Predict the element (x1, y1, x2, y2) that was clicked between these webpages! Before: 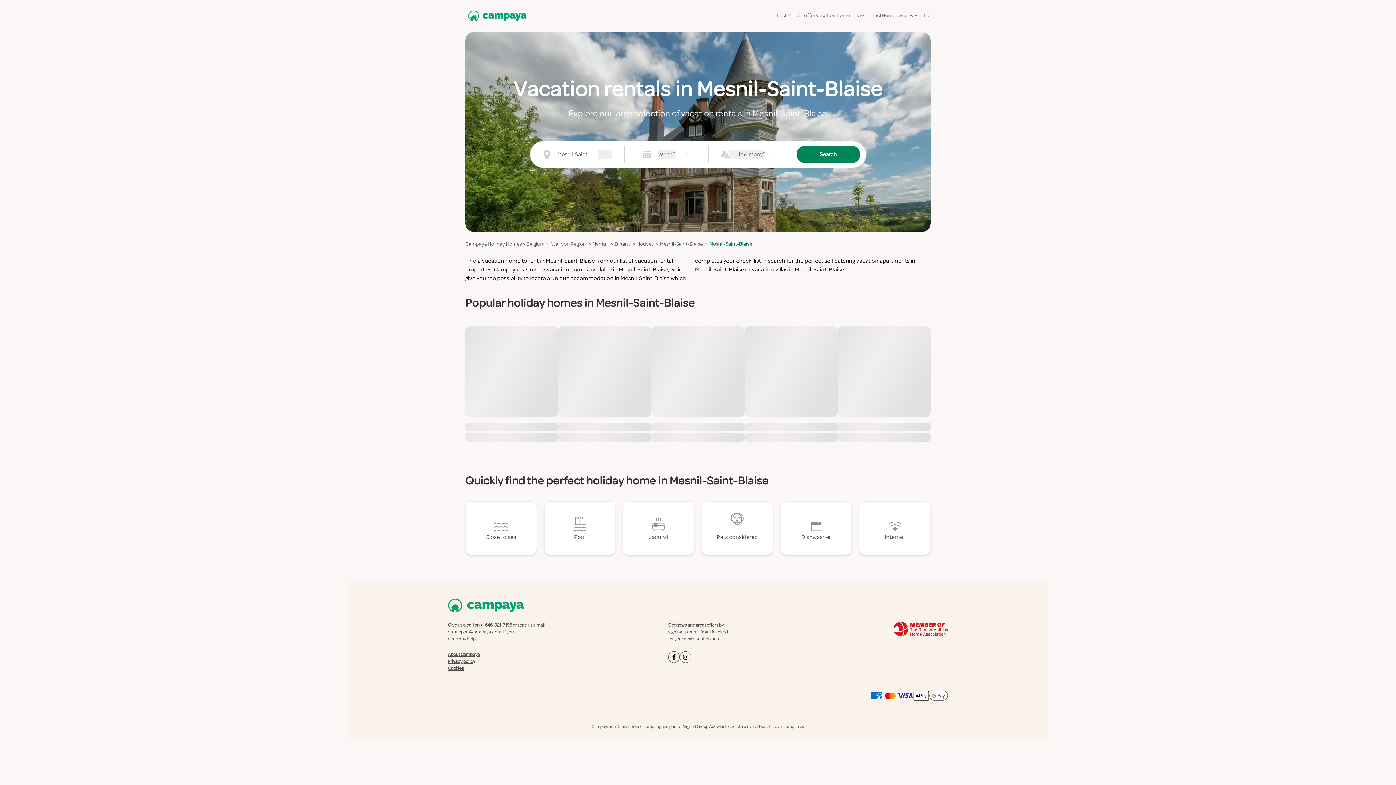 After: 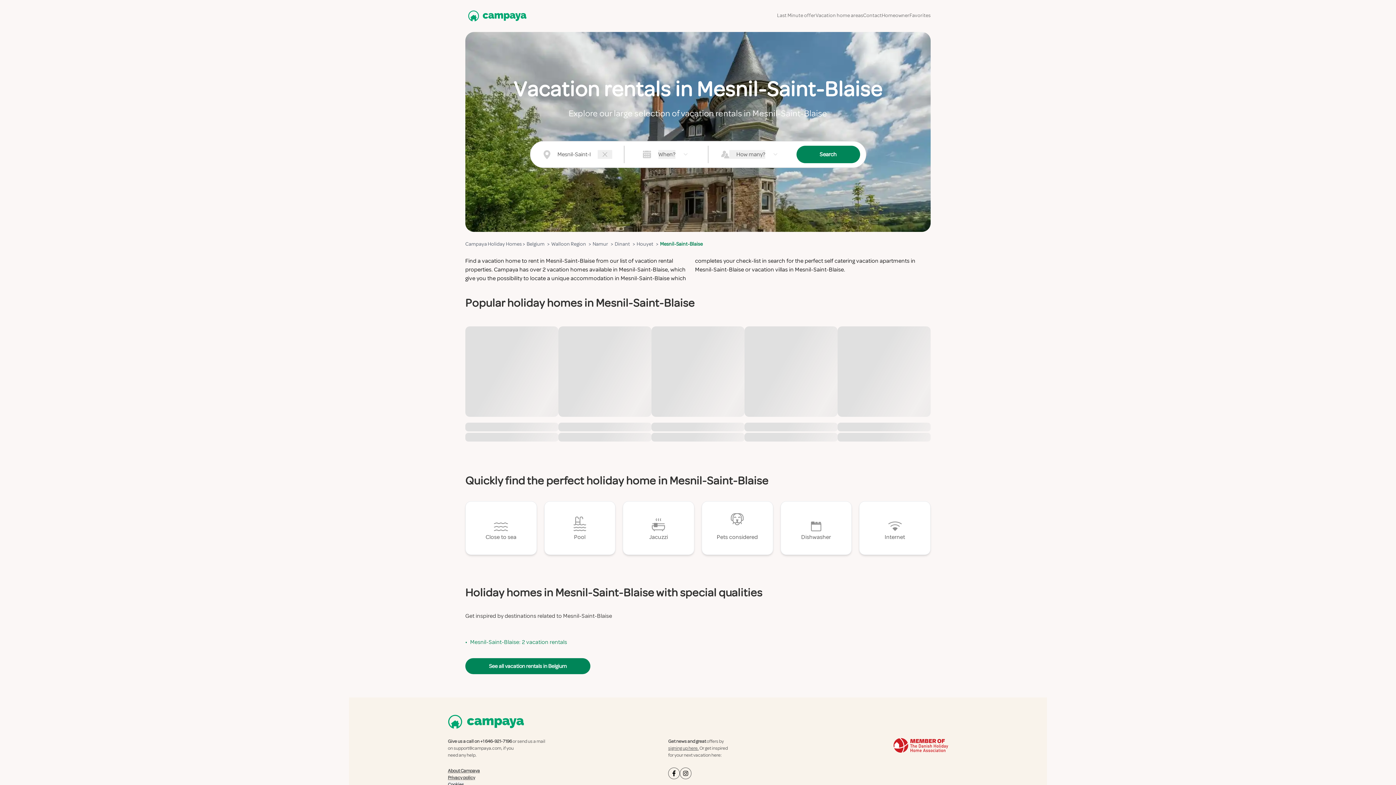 Action: bbox: (658, 240, 707, 248) label:   Mesnil-Saint-Blaise   >